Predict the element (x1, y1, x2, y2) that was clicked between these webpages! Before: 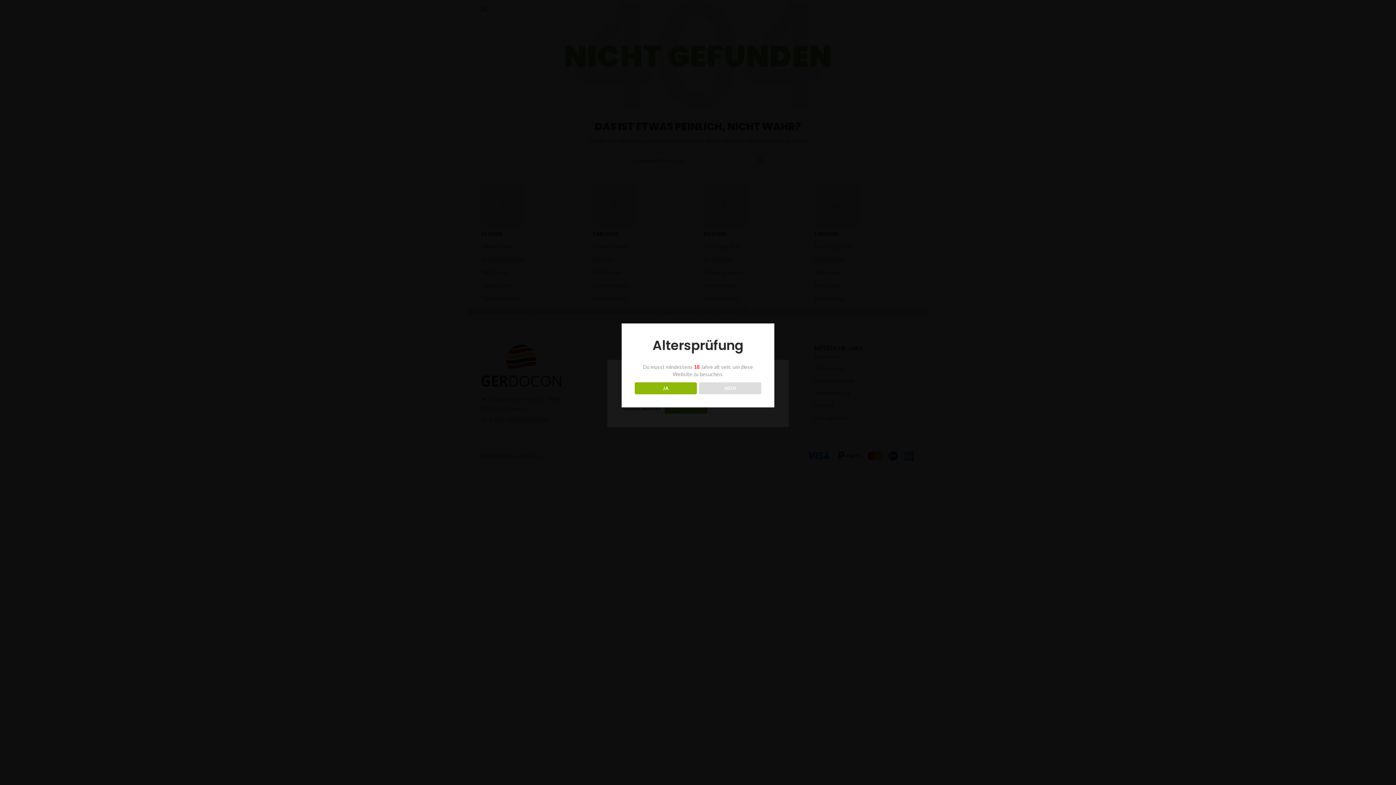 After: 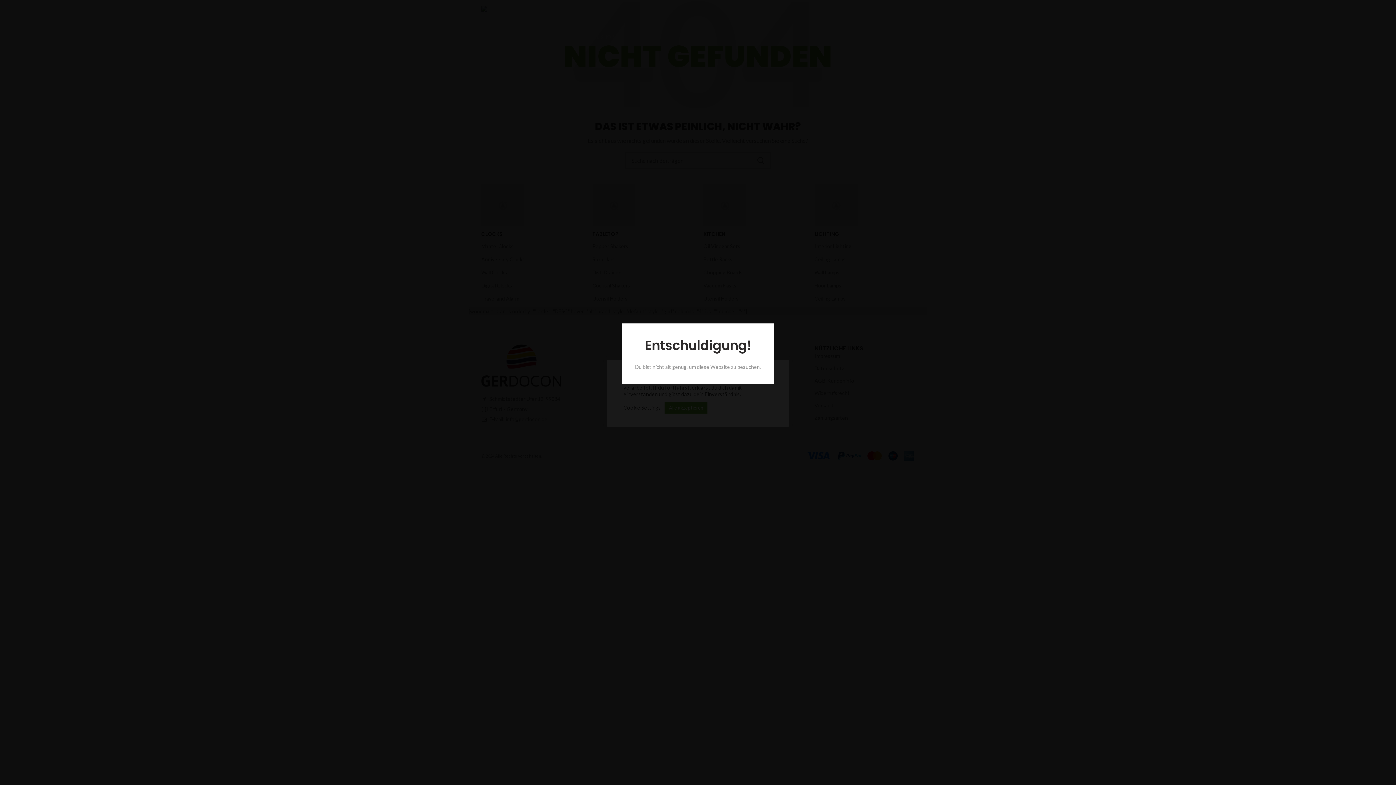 Action: bbox: (699, 382, 761, 394) label: NEIN